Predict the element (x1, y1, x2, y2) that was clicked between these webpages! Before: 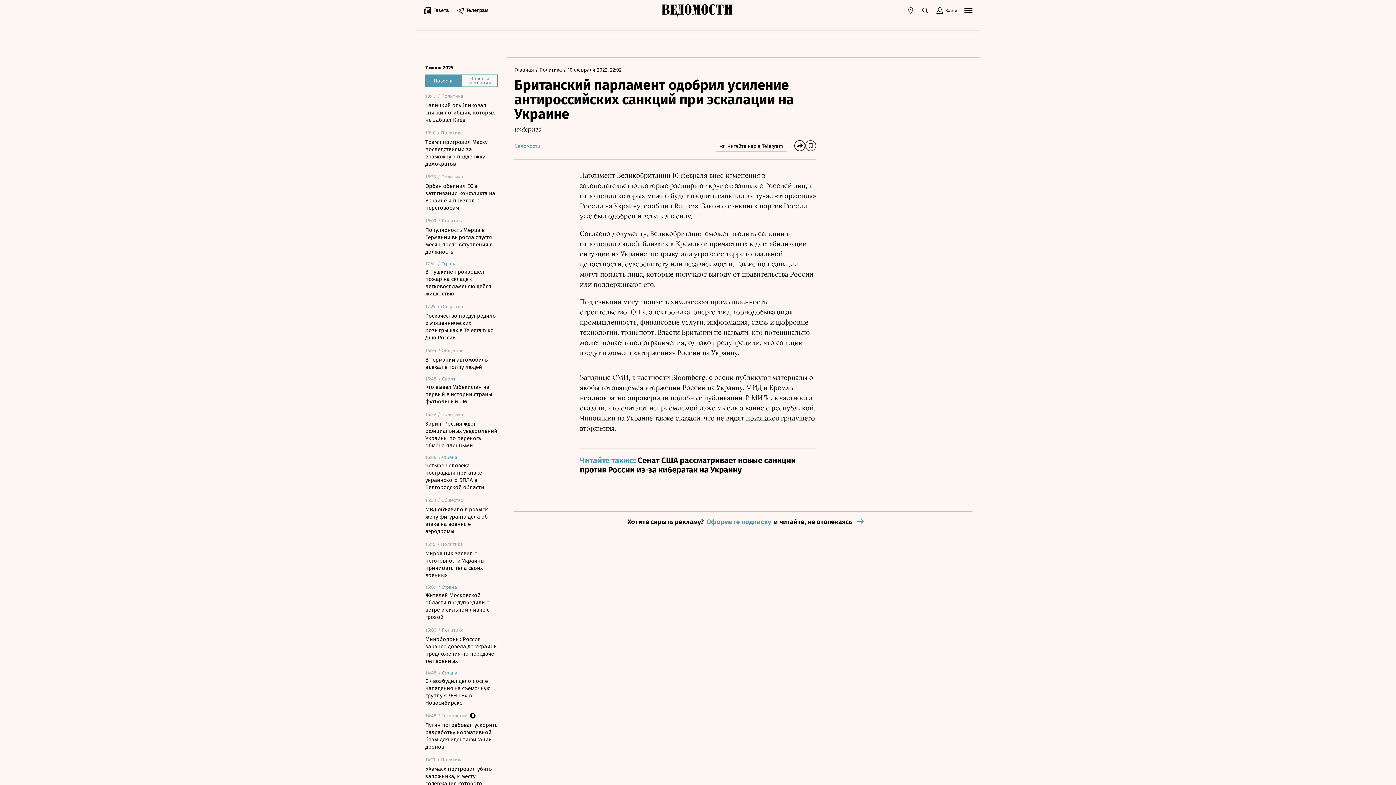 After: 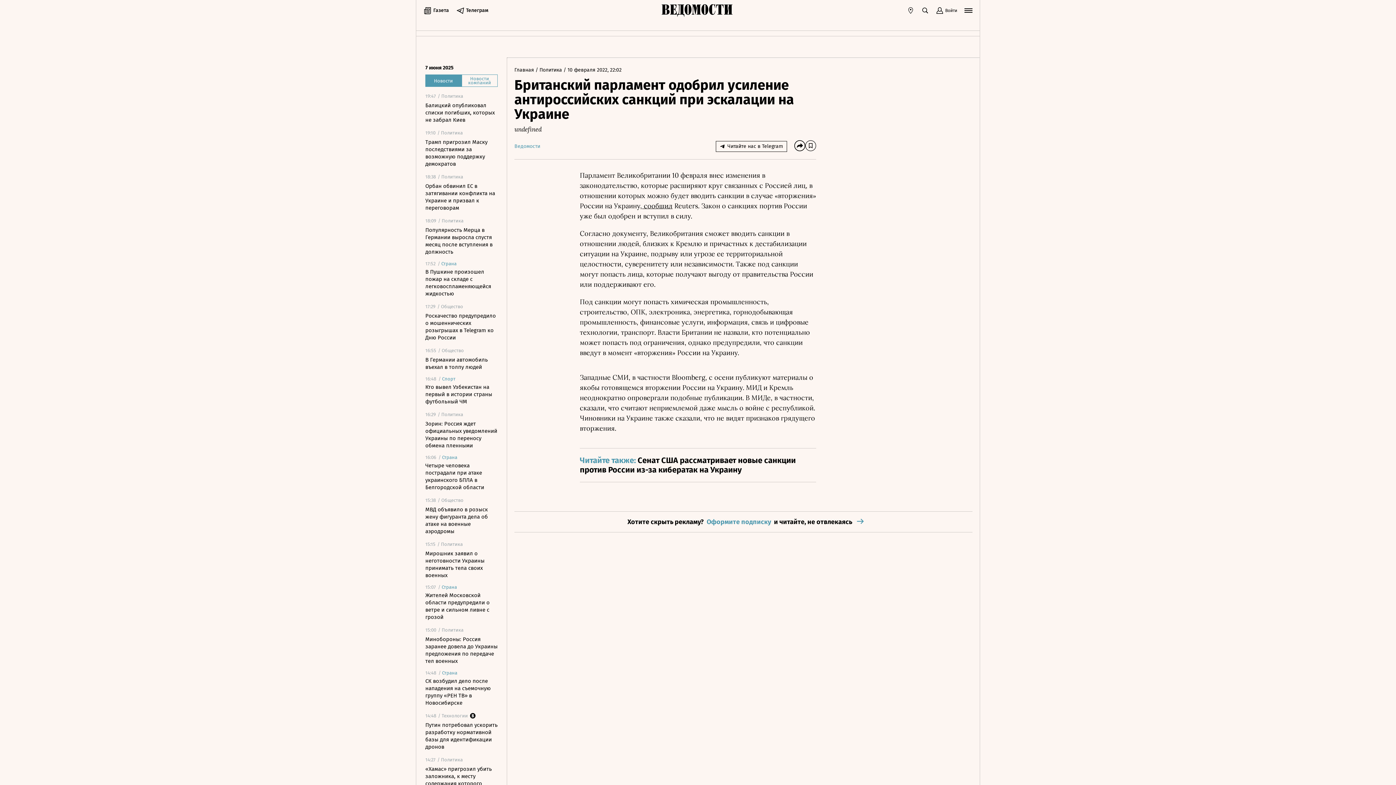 Action: label: Телеграм bbox: (456, 6, 488, 14)